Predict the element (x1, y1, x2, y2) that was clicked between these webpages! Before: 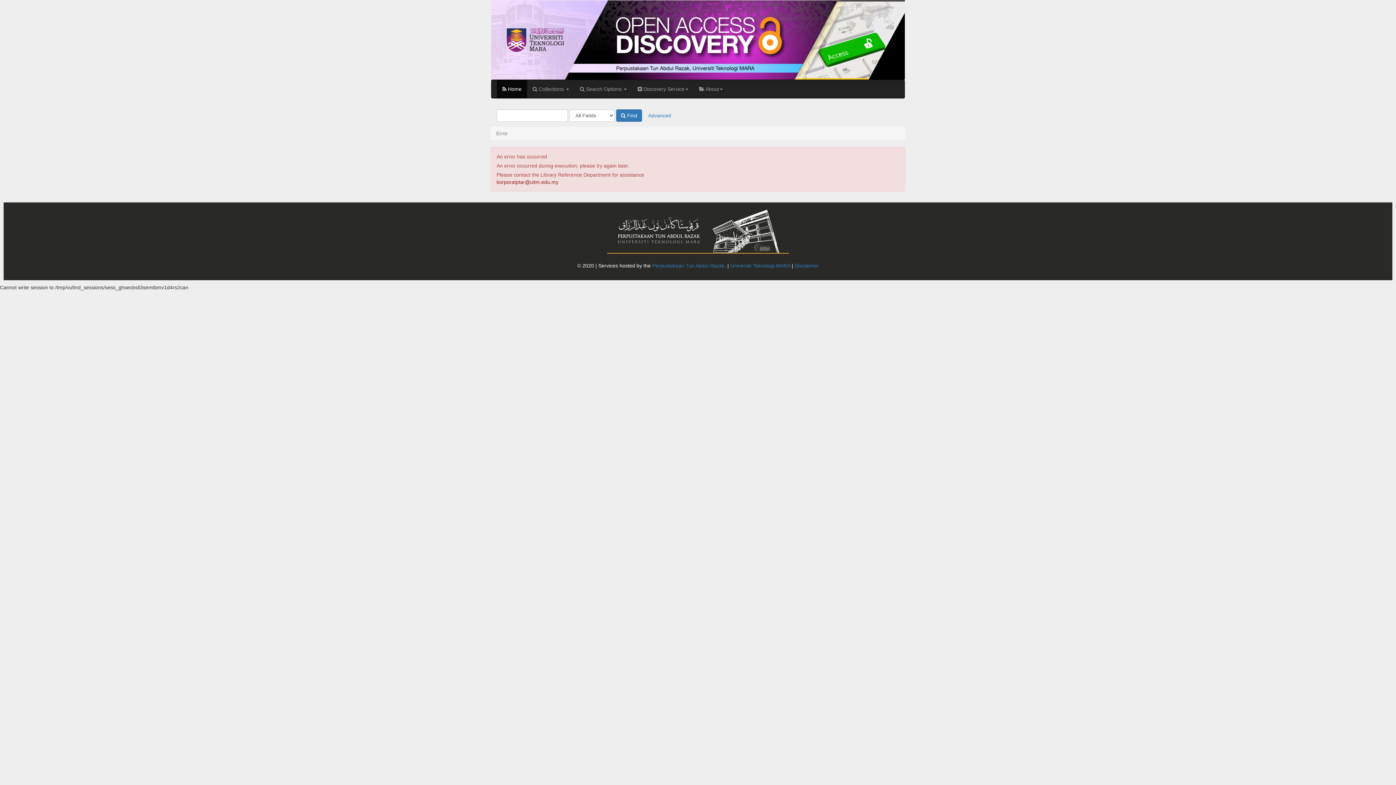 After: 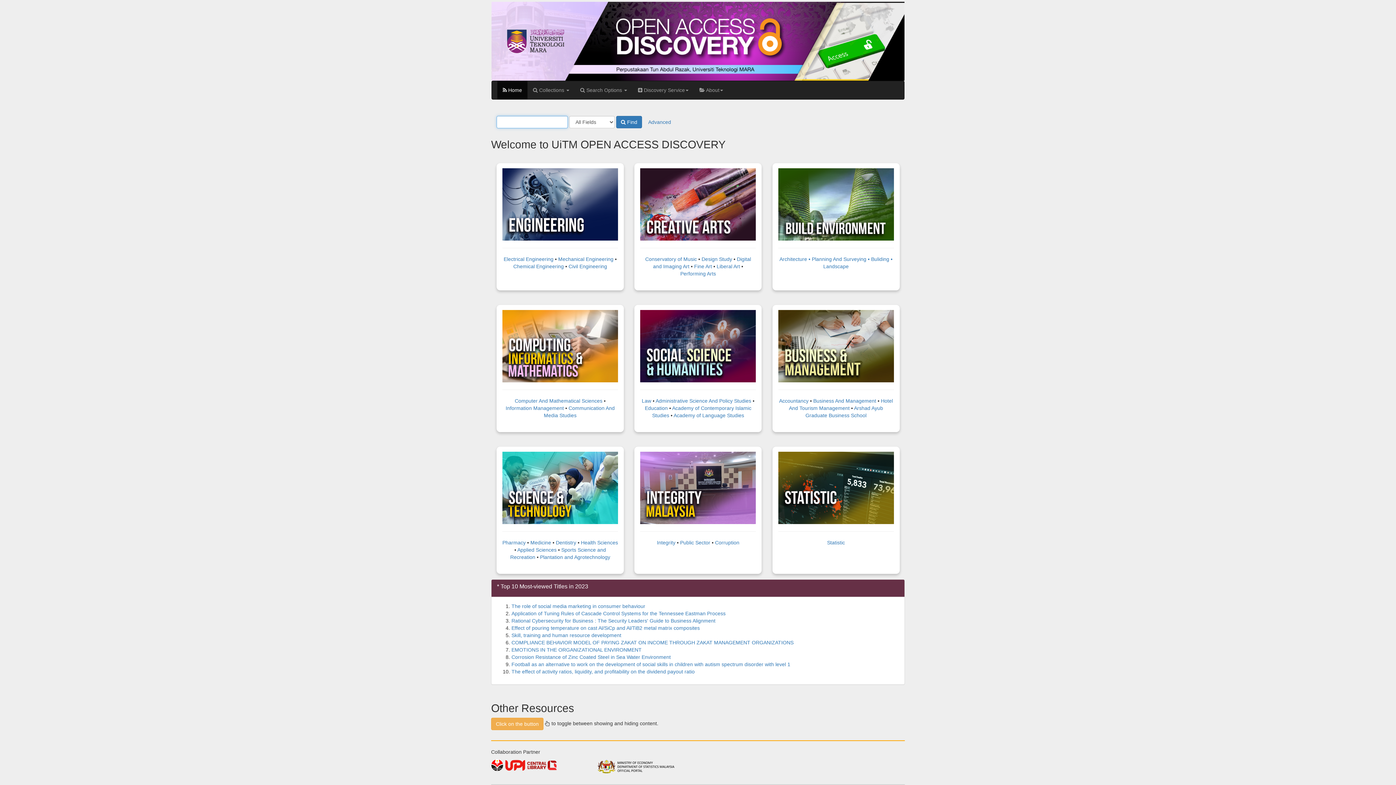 Action: bbox: (497, 79, 527, 98) label:  Home